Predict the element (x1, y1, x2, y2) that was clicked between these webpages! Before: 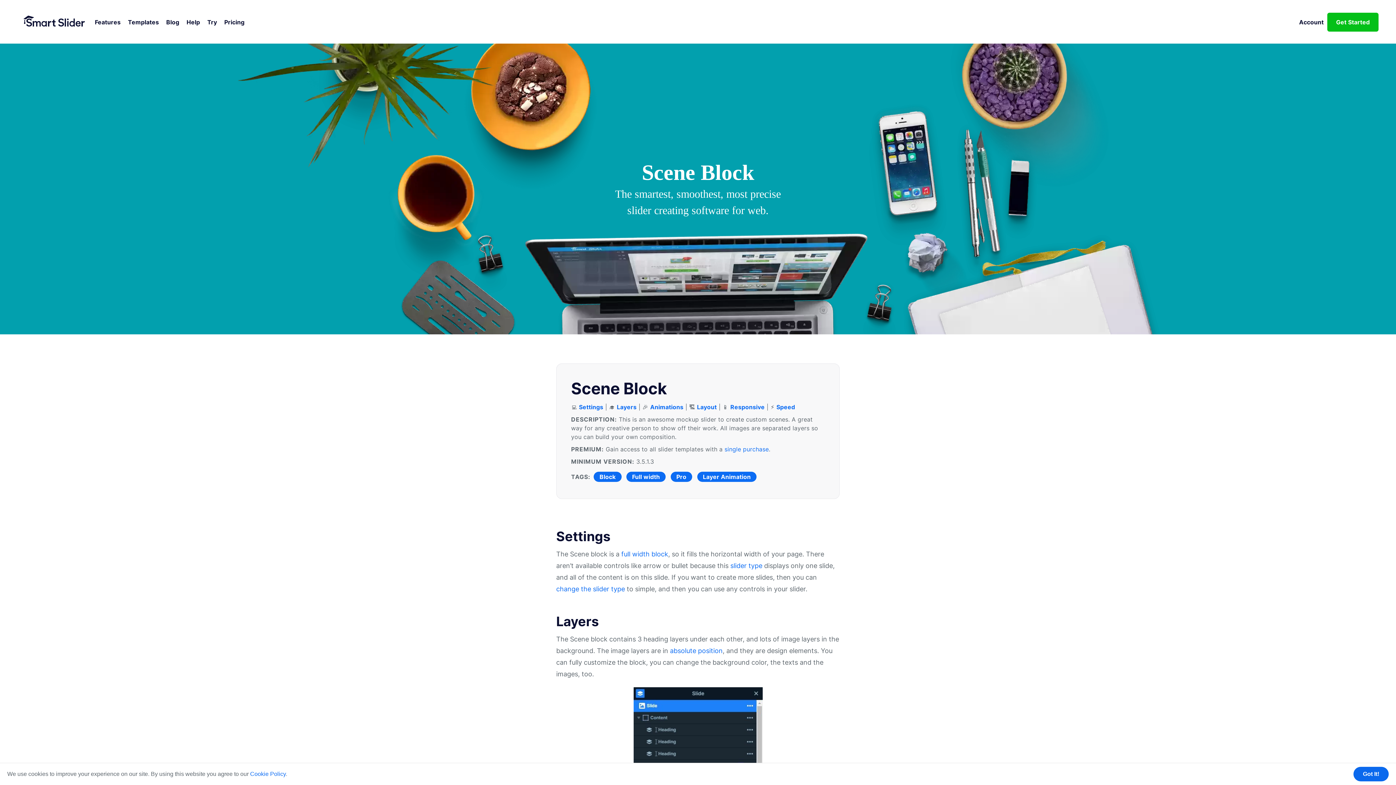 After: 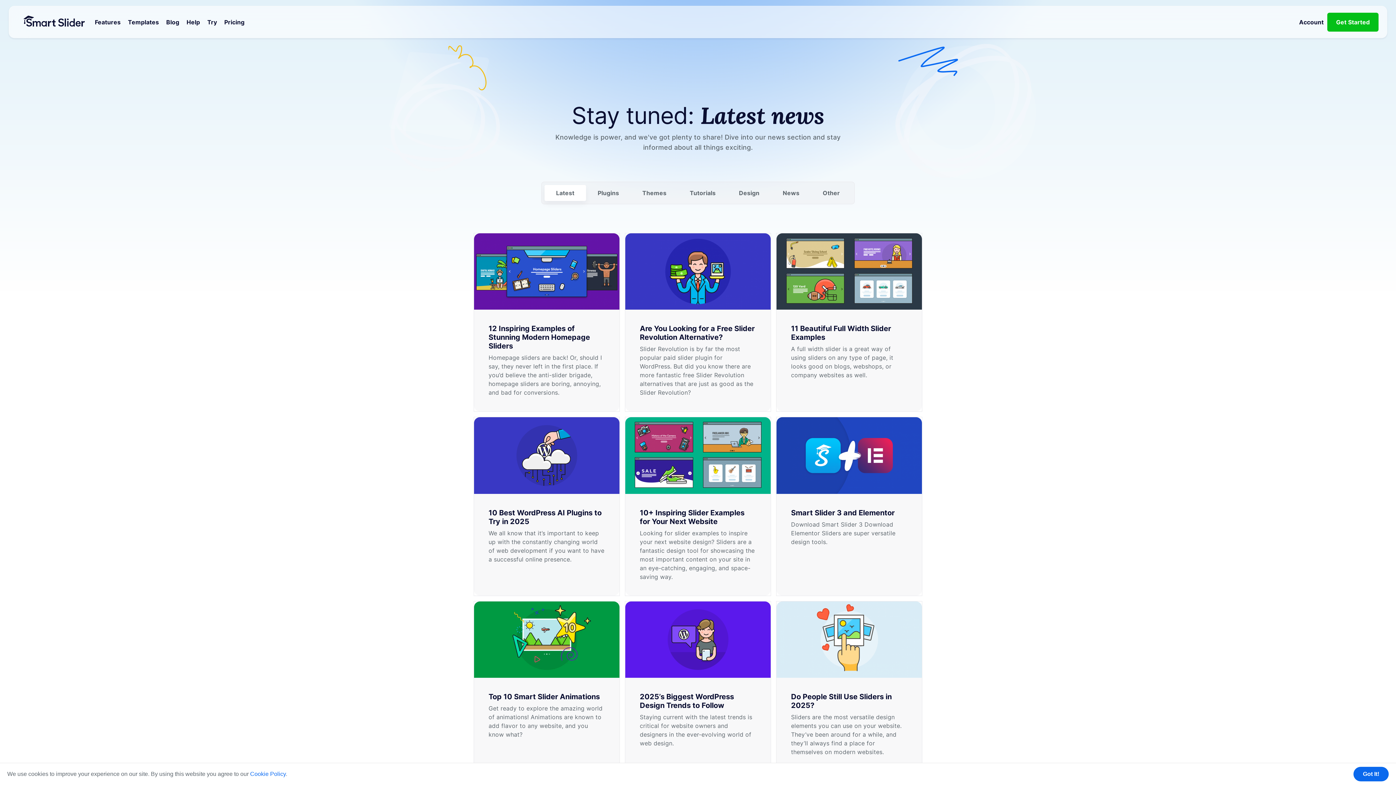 Action: label: Blog bbox: (162, 18, 183, 25)